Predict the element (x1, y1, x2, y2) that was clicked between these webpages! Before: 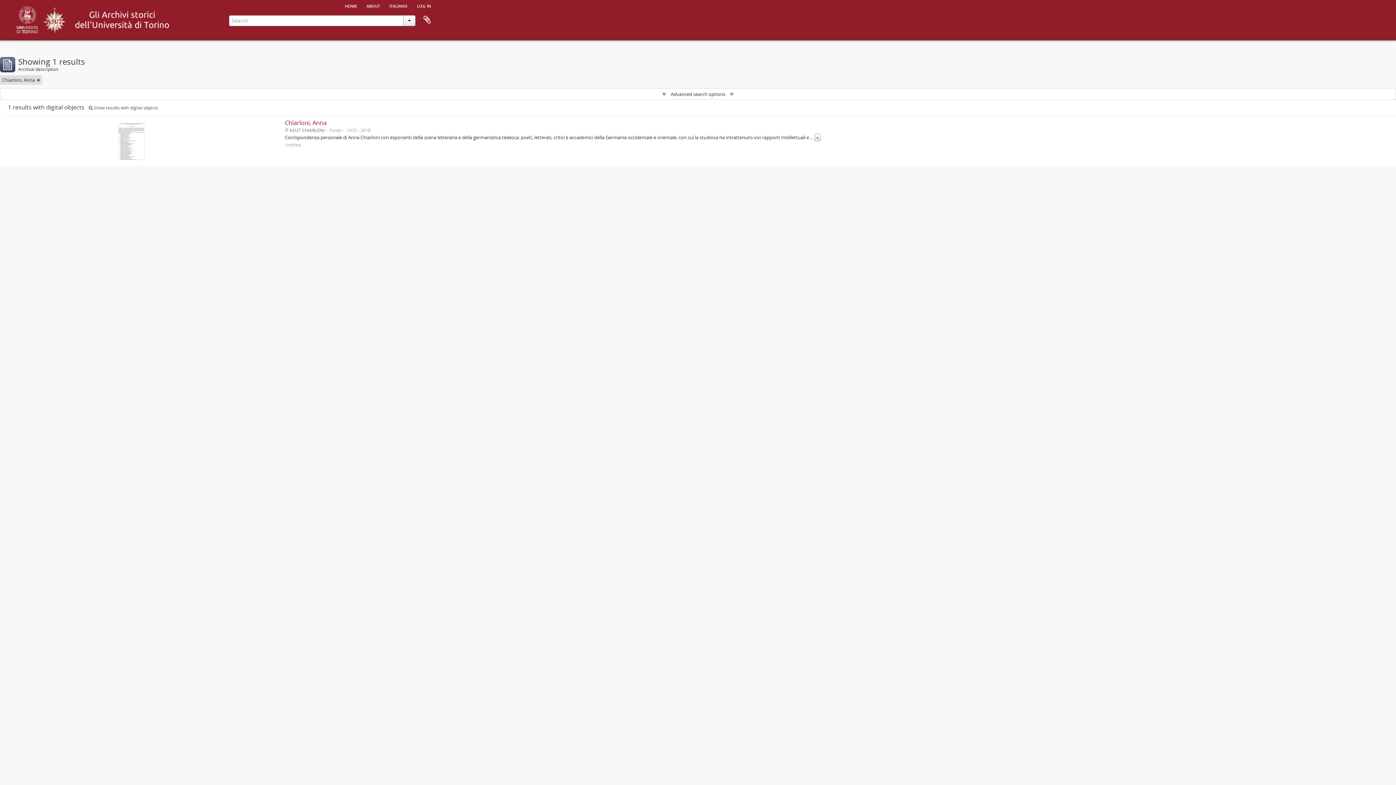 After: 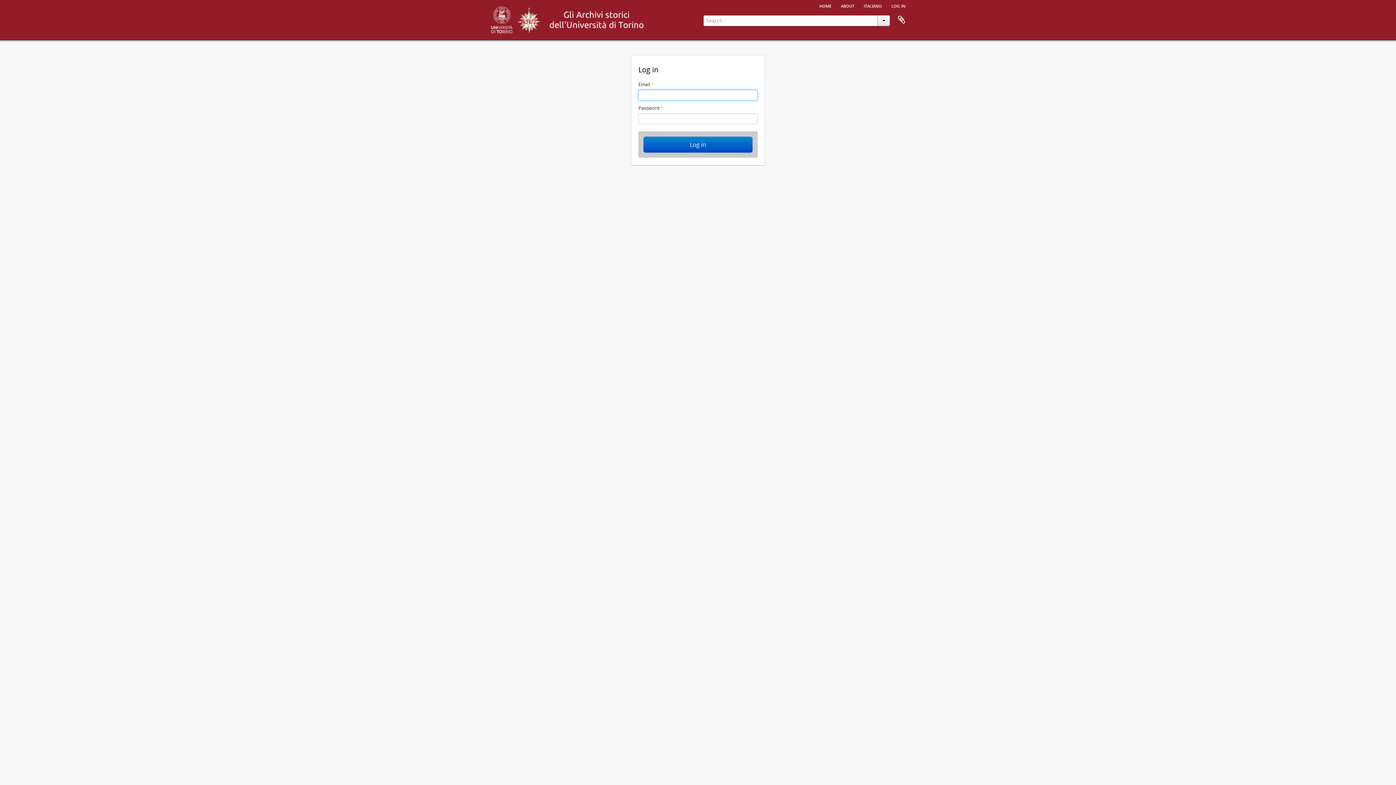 Action: bbox: (412, 0, 435, 10) label: log in